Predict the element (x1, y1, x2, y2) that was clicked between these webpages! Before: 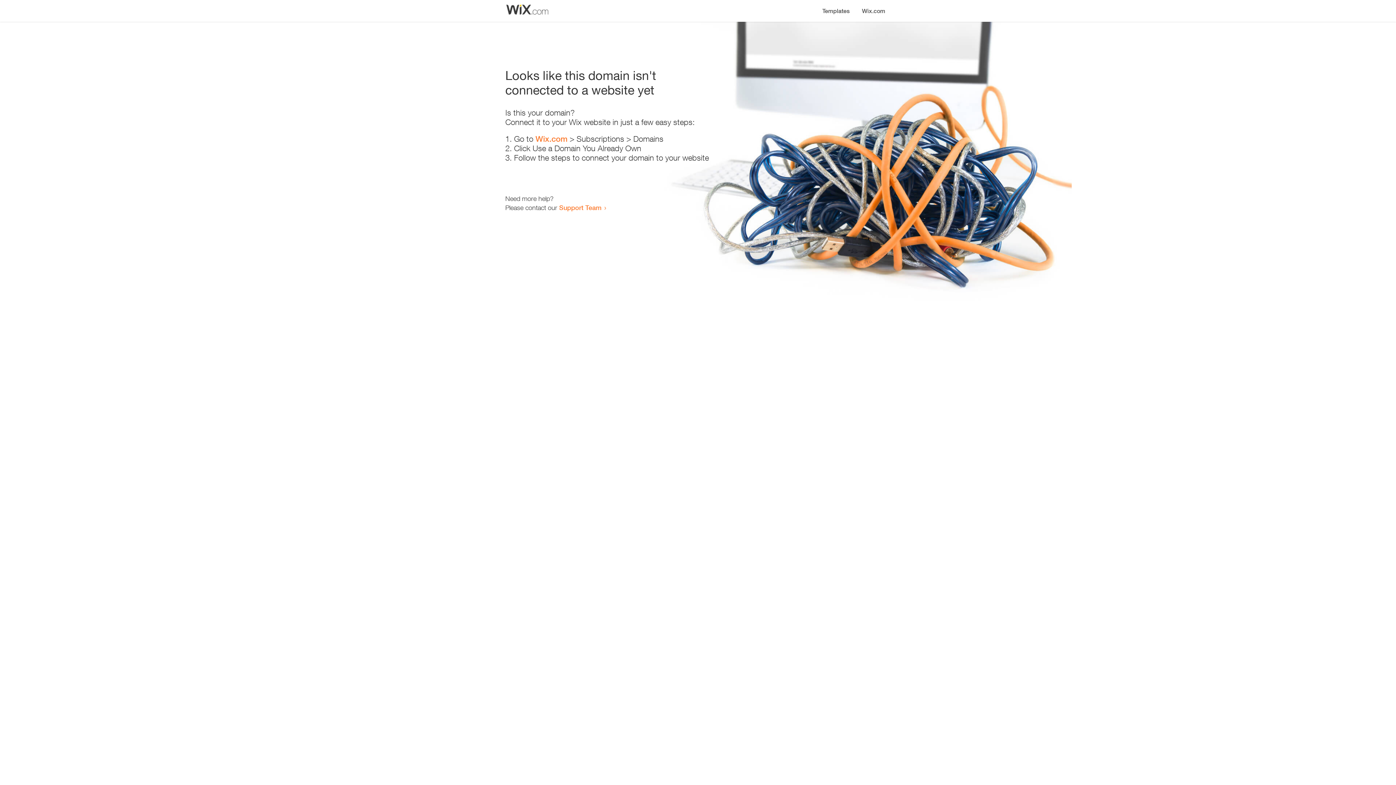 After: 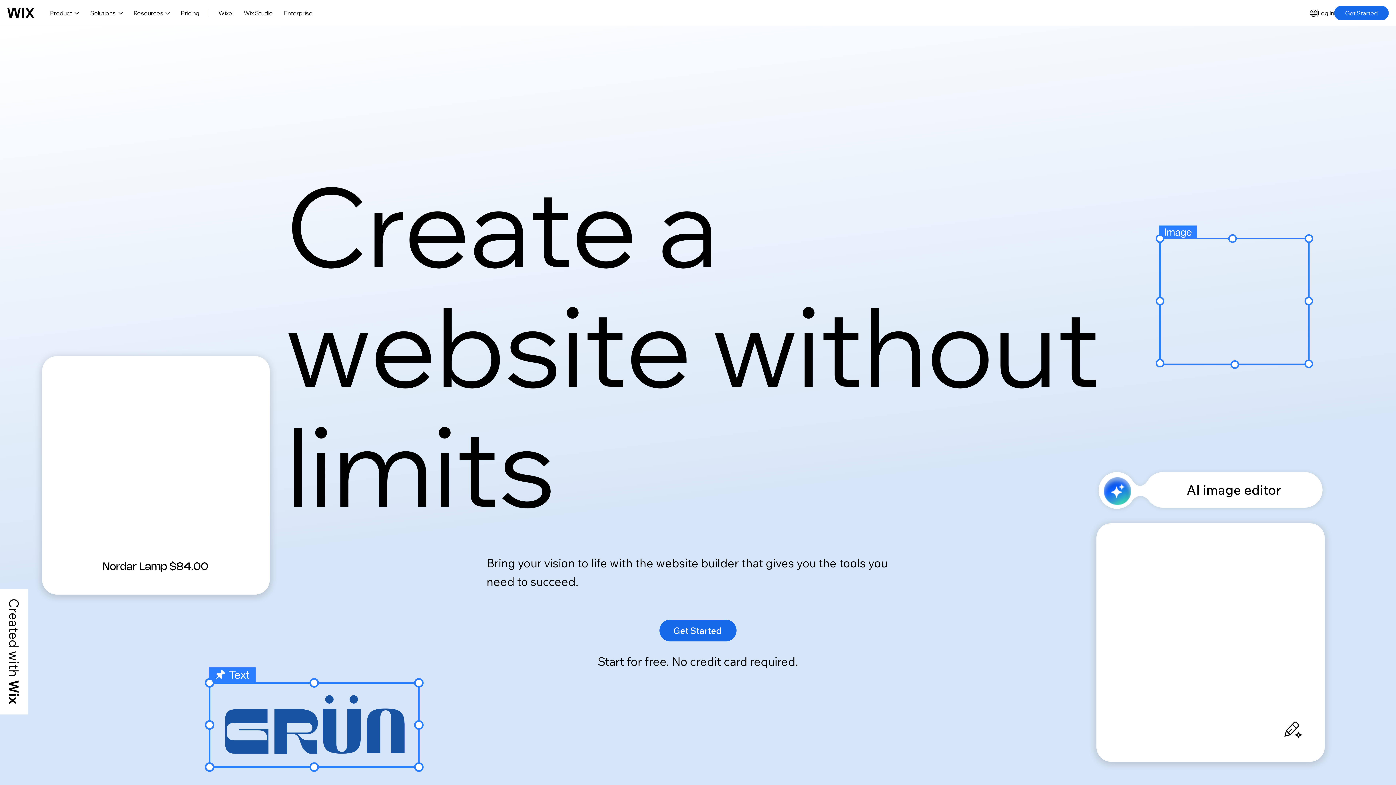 Action: label: Wix.com bbox: (535, 134, 567, 143)